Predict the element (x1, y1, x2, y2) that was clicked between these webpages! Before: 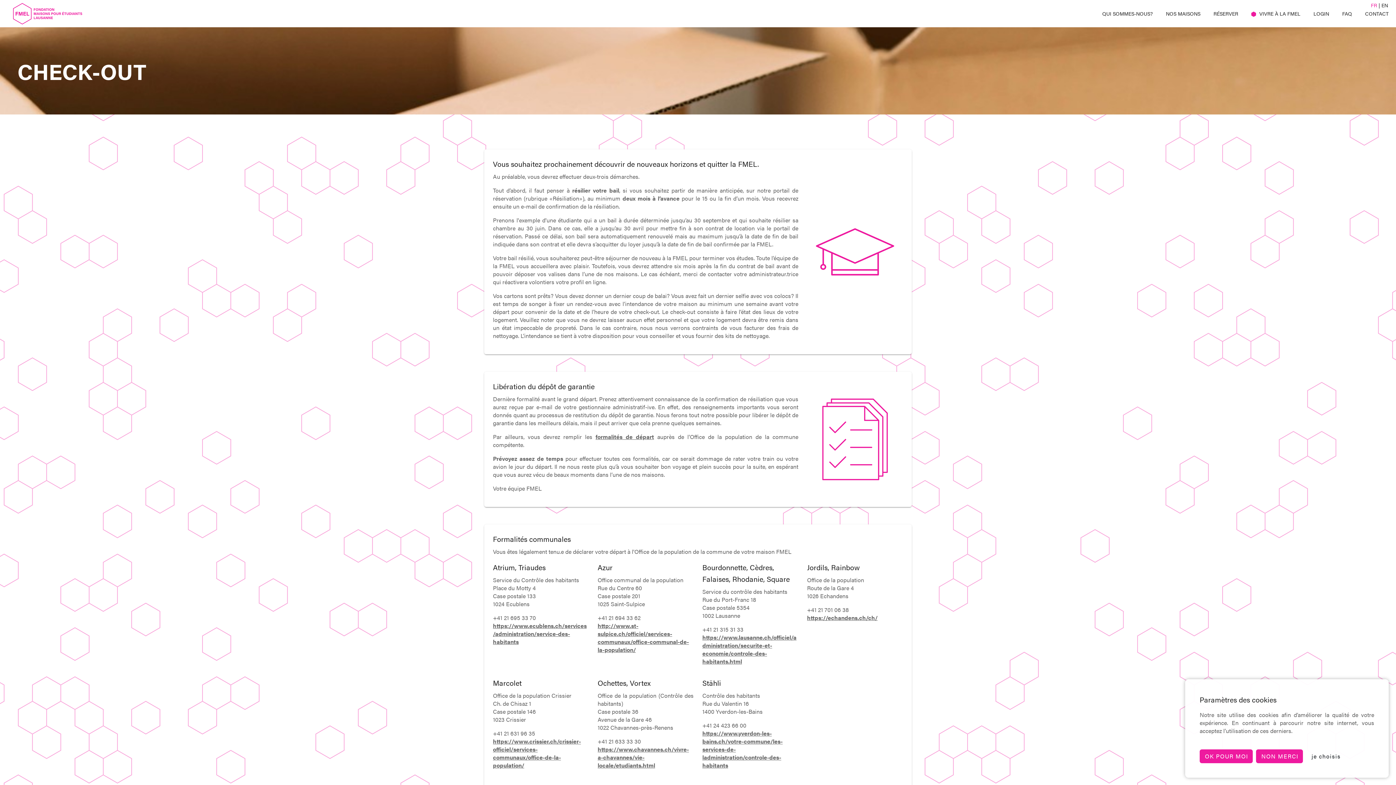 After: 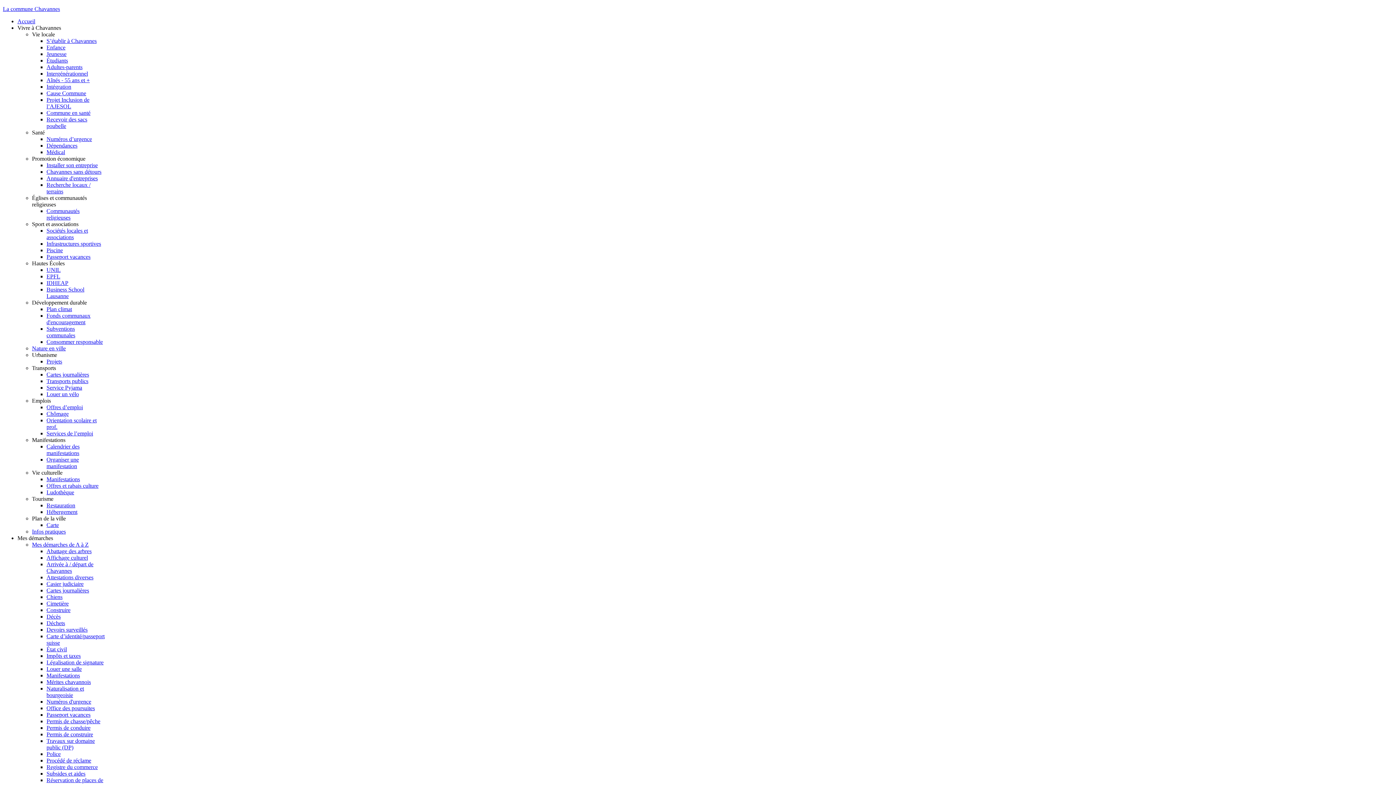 Action: bbox: (597, 745, 689, 769) label: https://www.chavannes.ch/vivre-a-chavannes/vie-locale/etudiants.html